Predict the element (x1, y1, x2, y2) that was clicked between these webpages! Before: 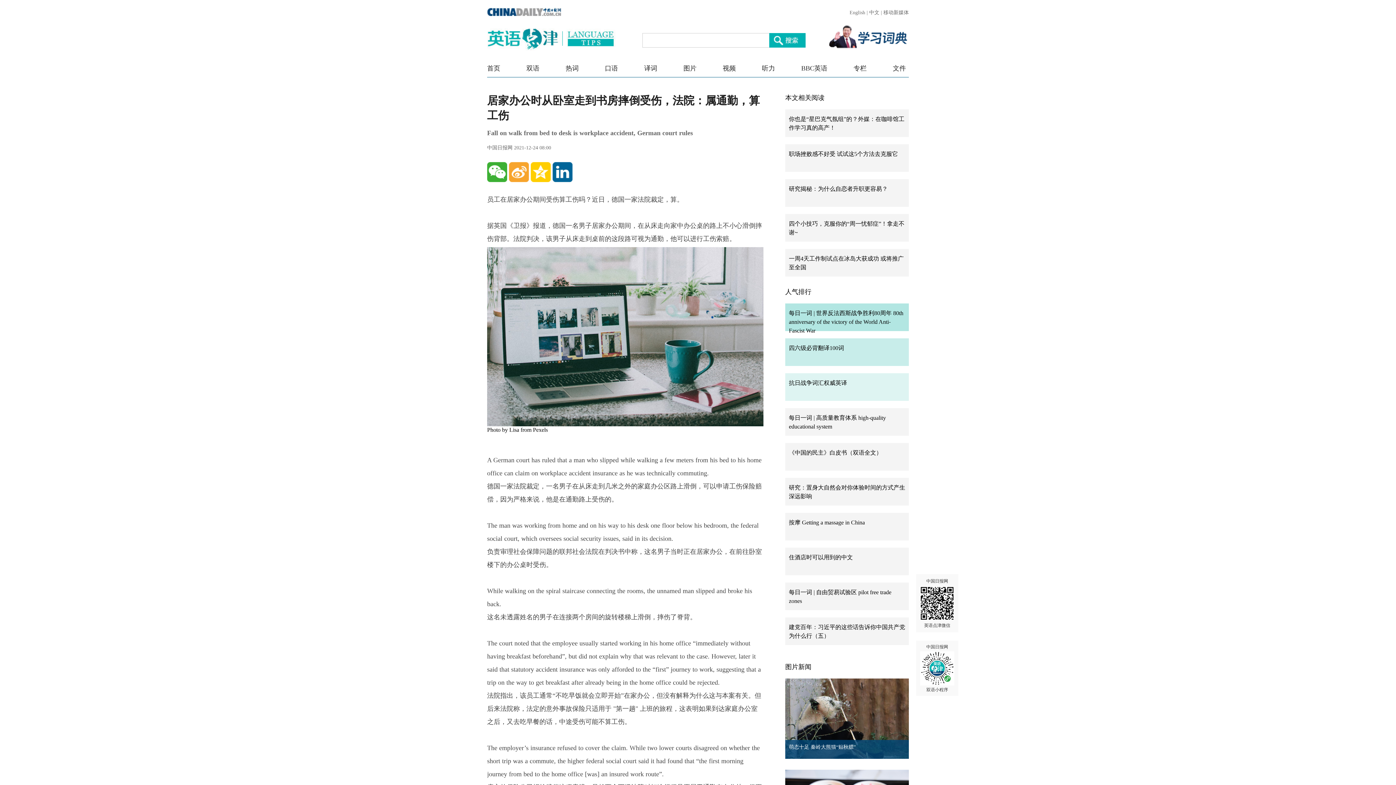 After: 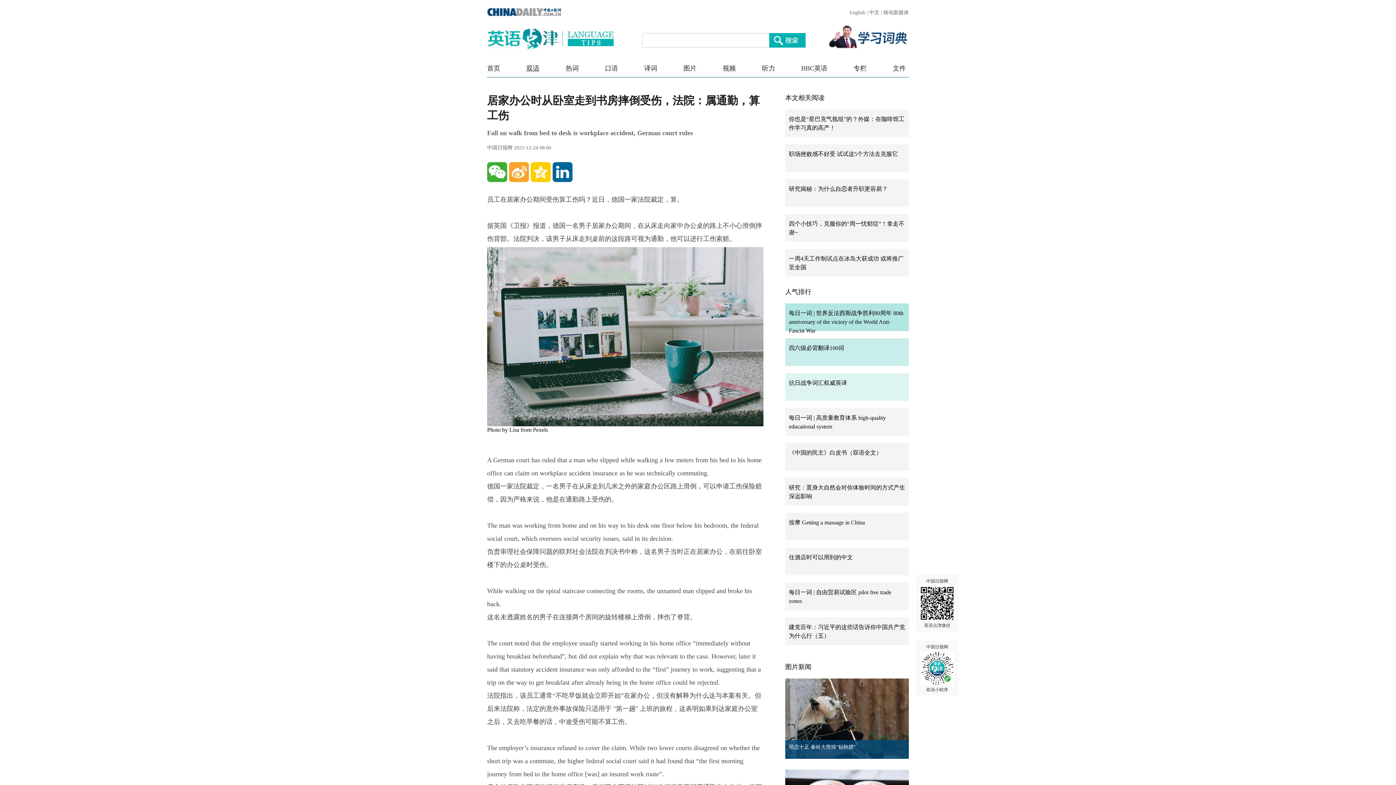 Action: label: 双语 bbox: (526, 64, 539, 72)